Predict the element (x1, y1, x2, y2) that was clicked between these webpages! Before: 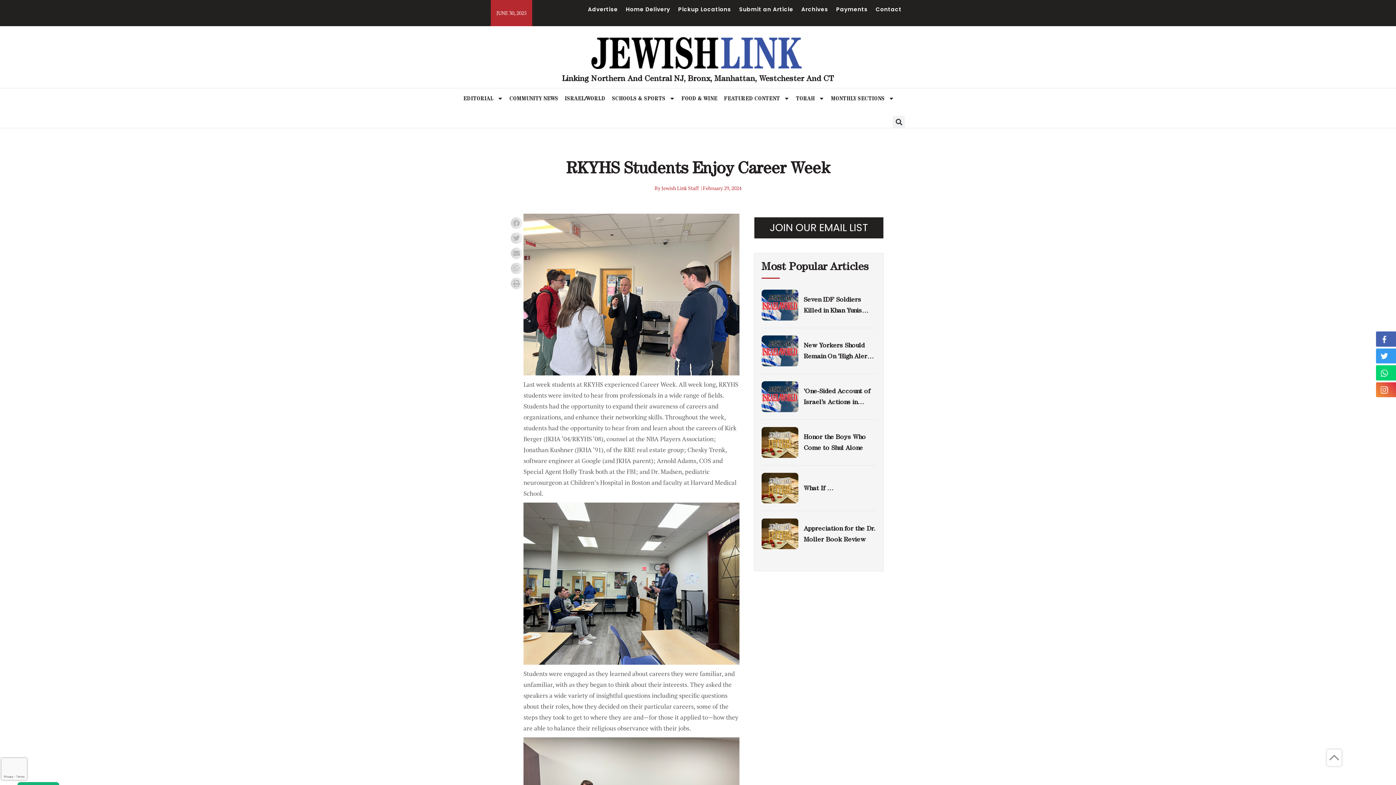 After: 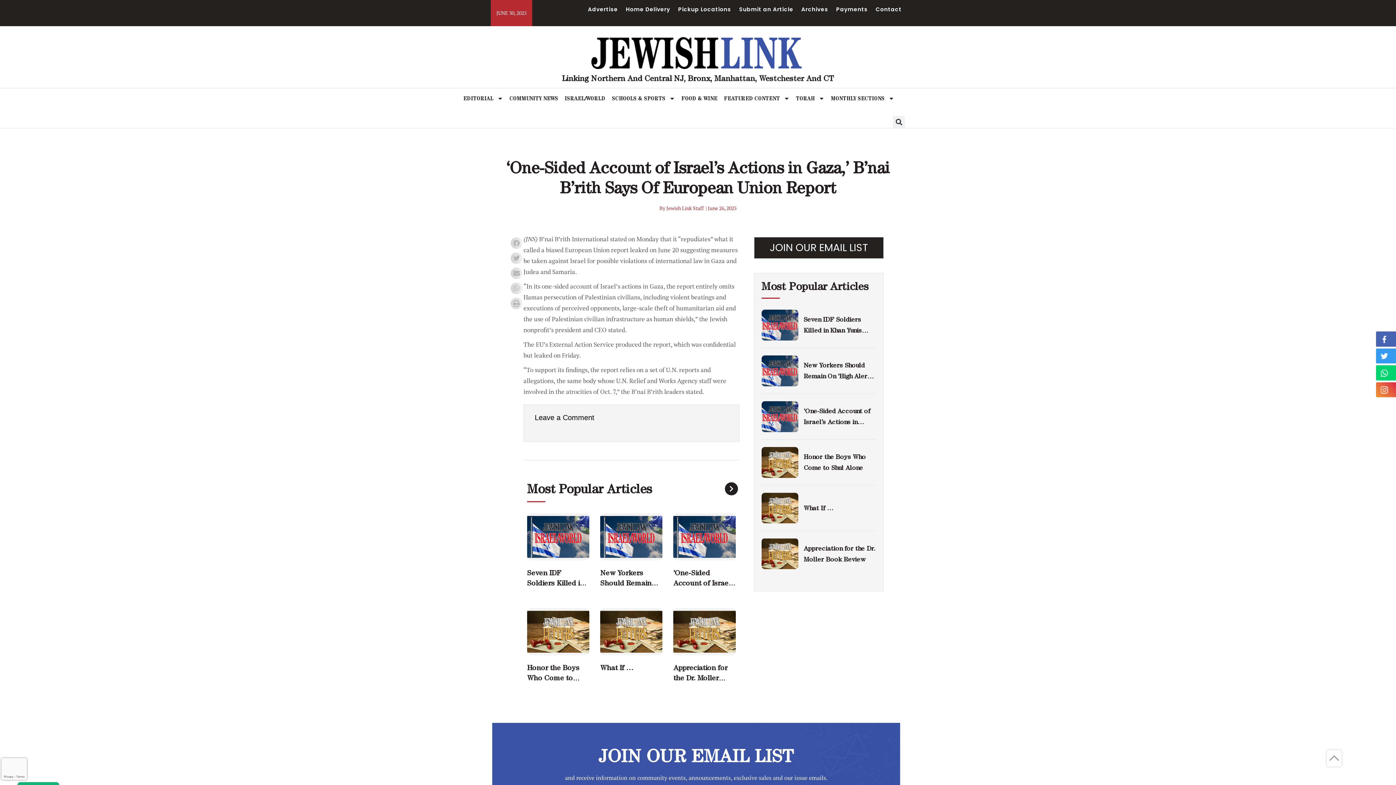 Action: bbox: (761, 381, 798, 412)